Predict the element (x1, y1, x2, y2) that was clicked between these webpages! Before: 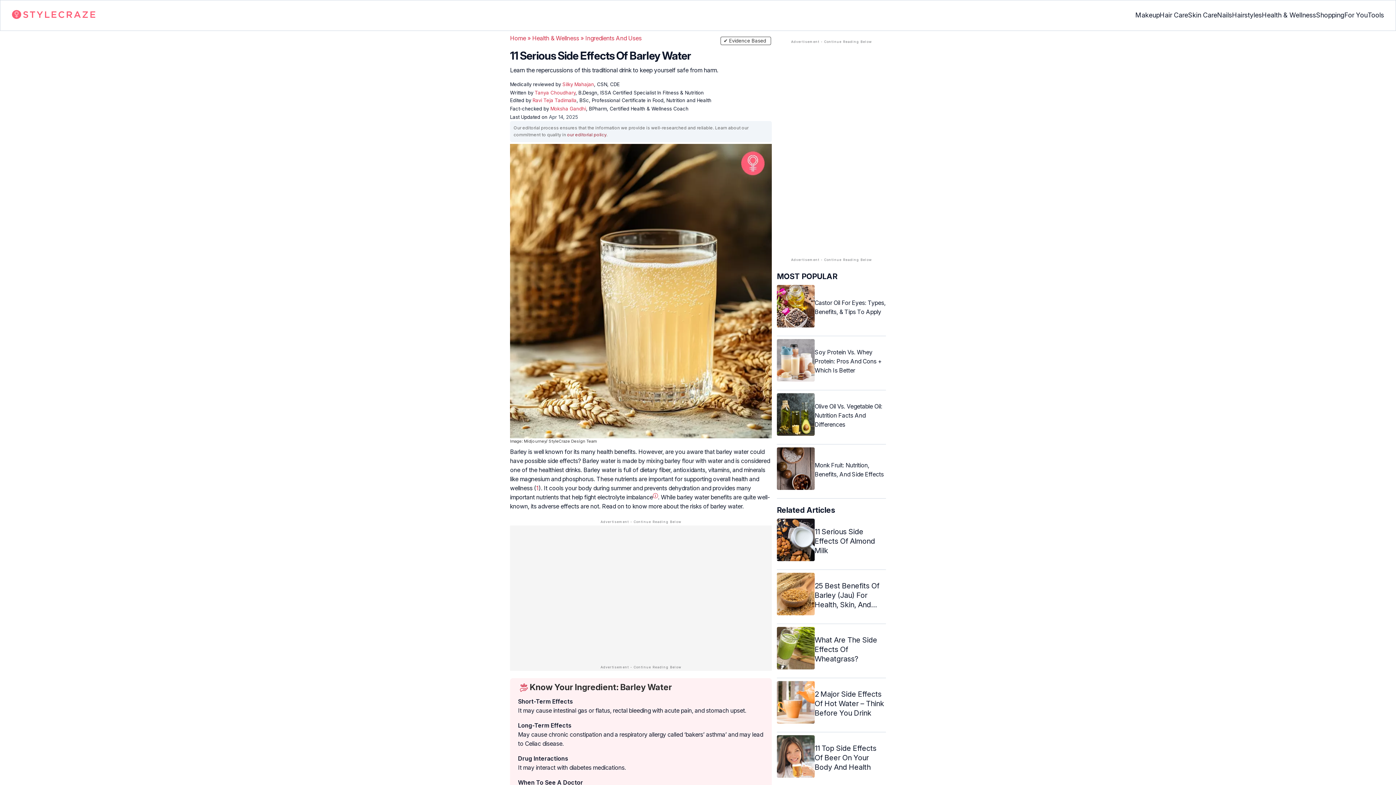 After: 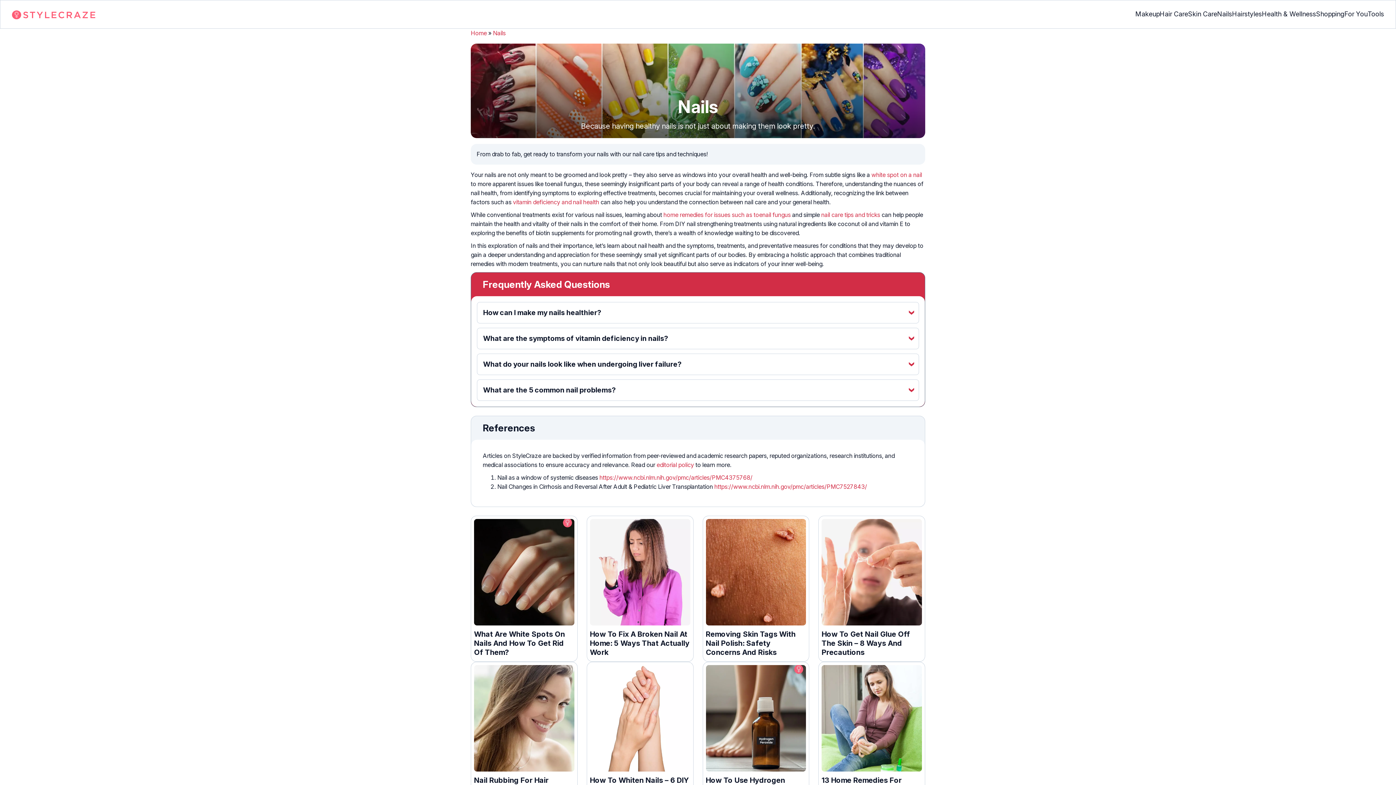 Action: label: Nails bbox: (1217, 4, 1232, 26)